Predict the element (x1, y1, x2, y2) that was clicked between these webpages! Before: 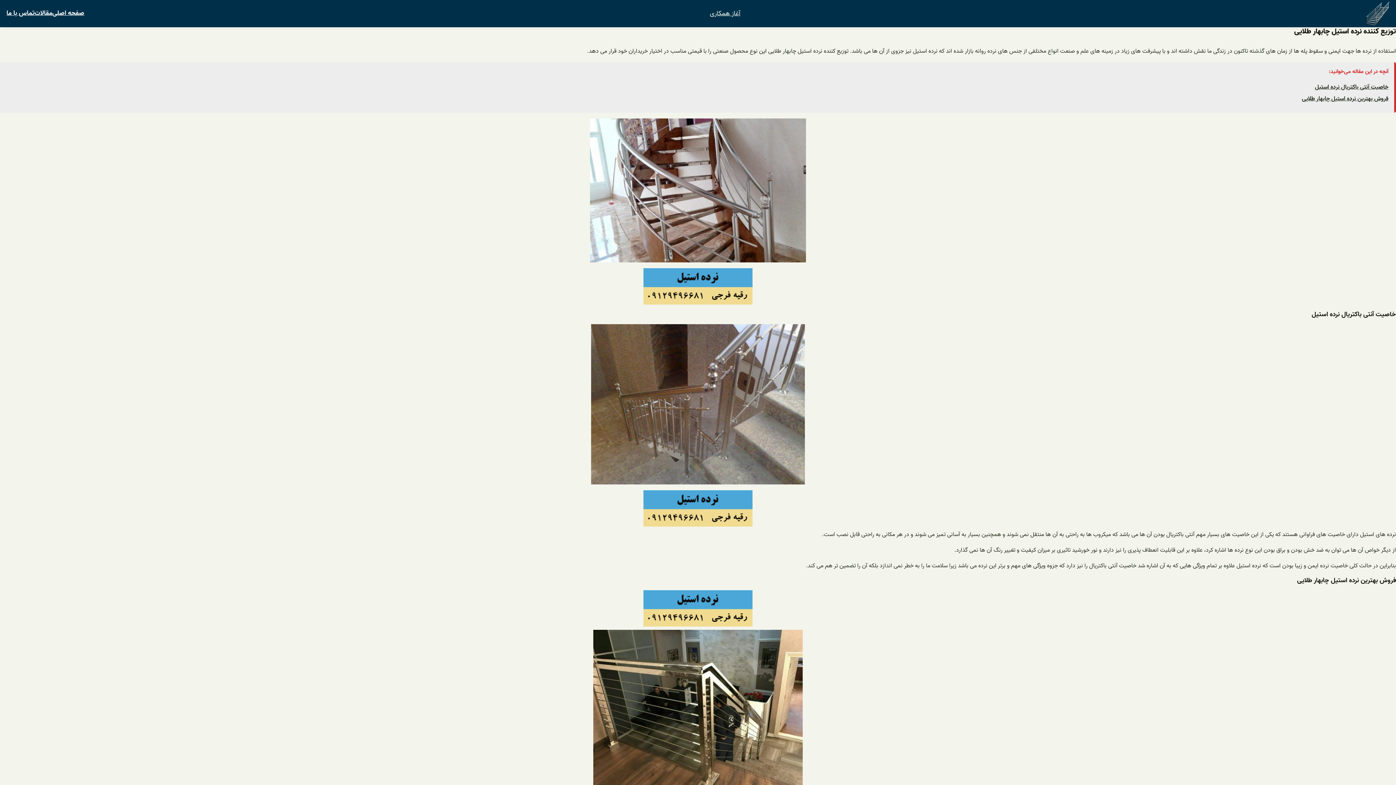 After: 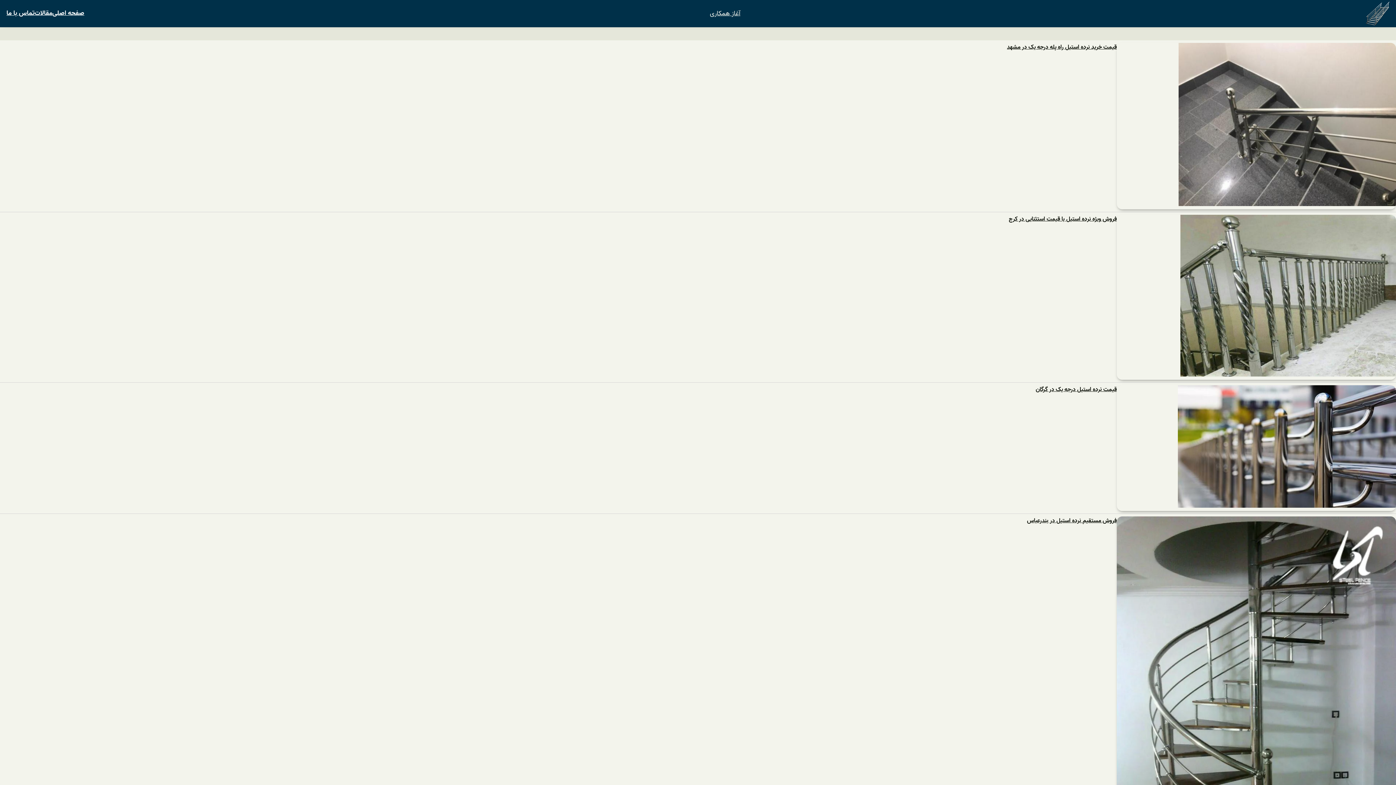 Action: label: مقالات bbox: (34, 8, 52, 18)